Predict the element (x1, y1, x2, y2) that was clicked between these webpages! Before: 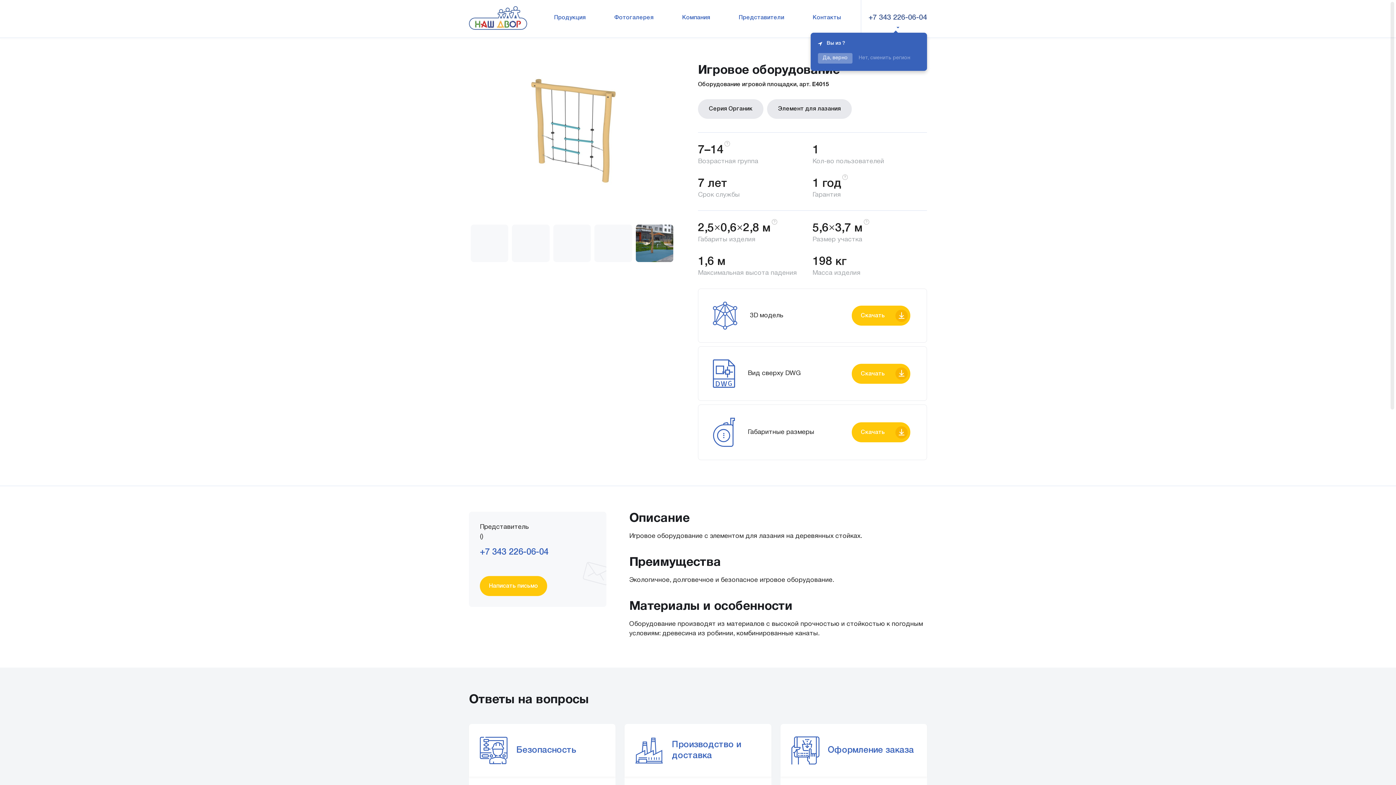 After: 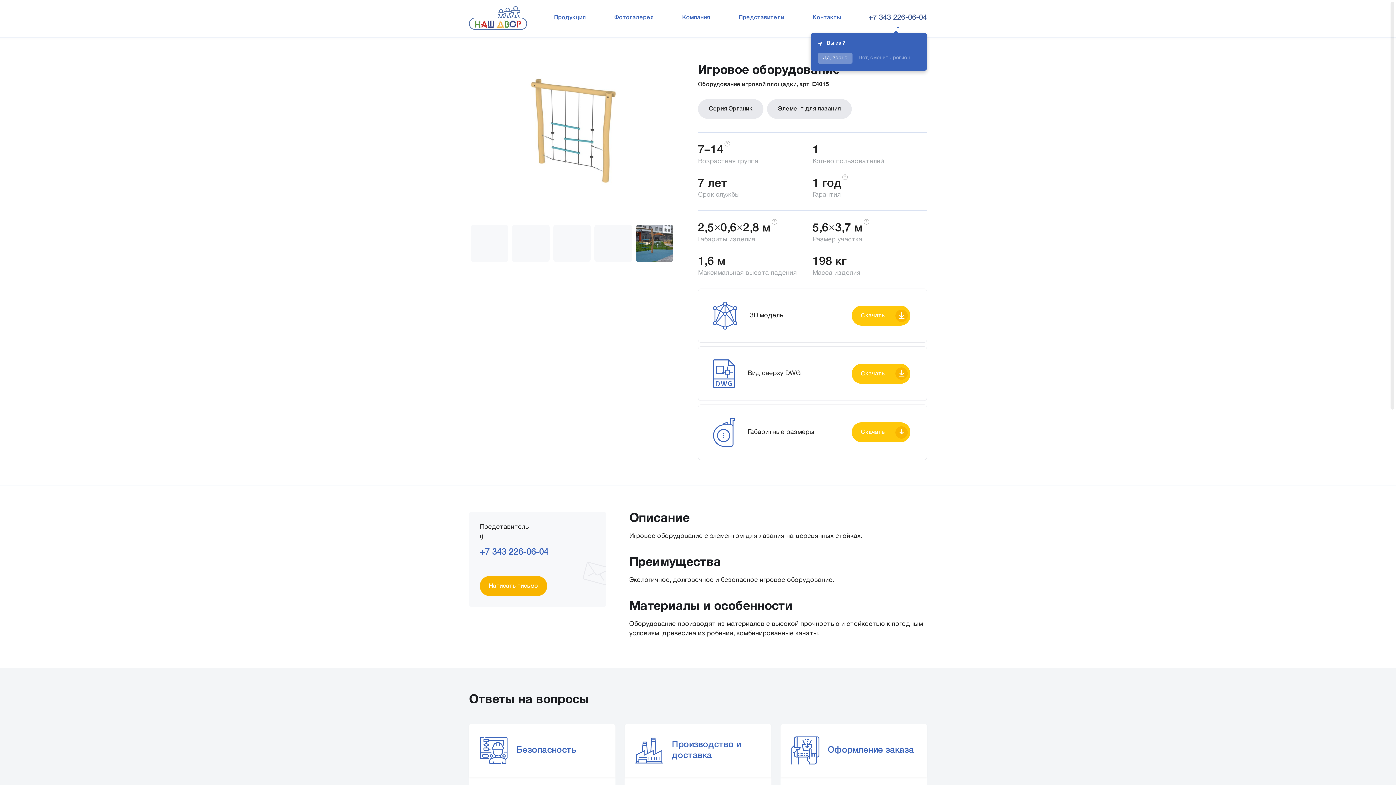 Action: label: Написать письмо bbox: (480, 576, 547, 596)